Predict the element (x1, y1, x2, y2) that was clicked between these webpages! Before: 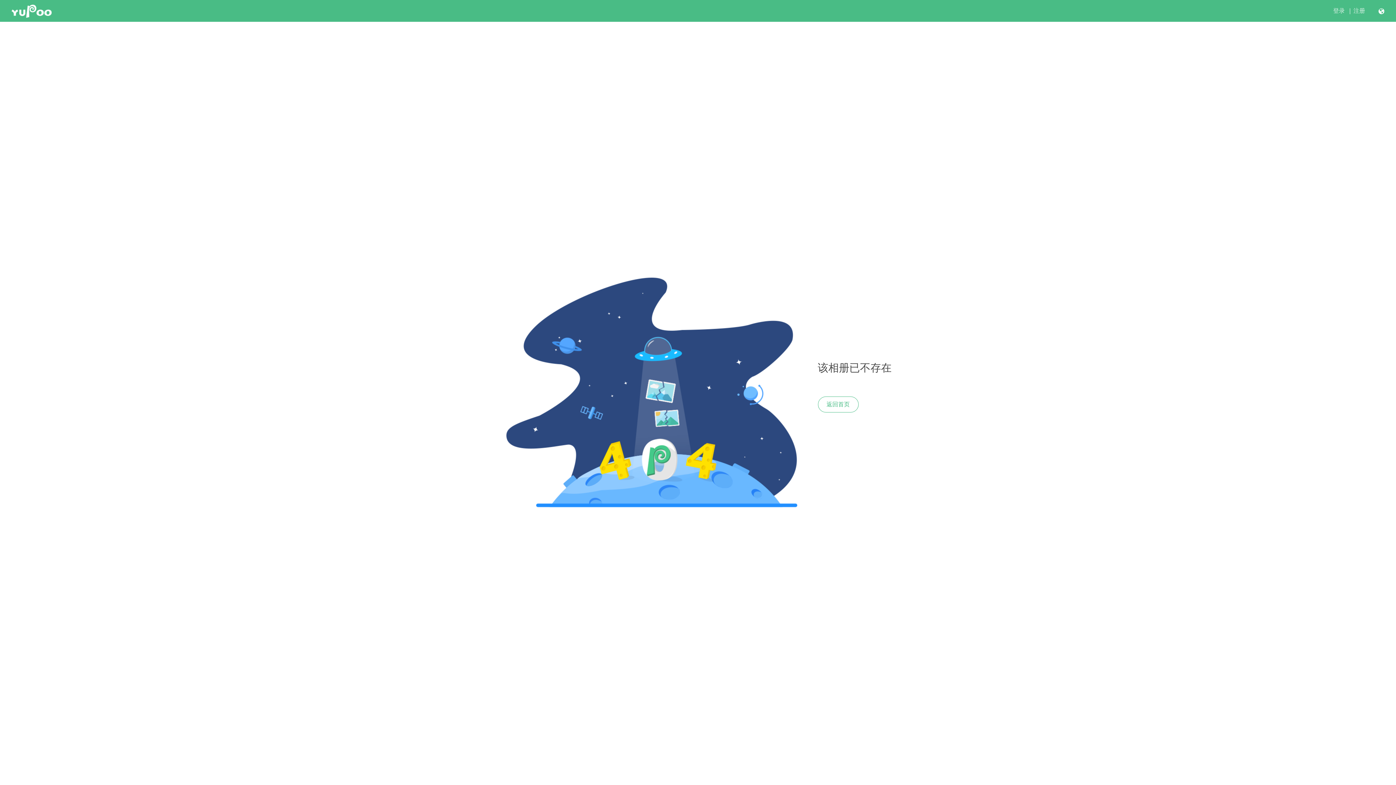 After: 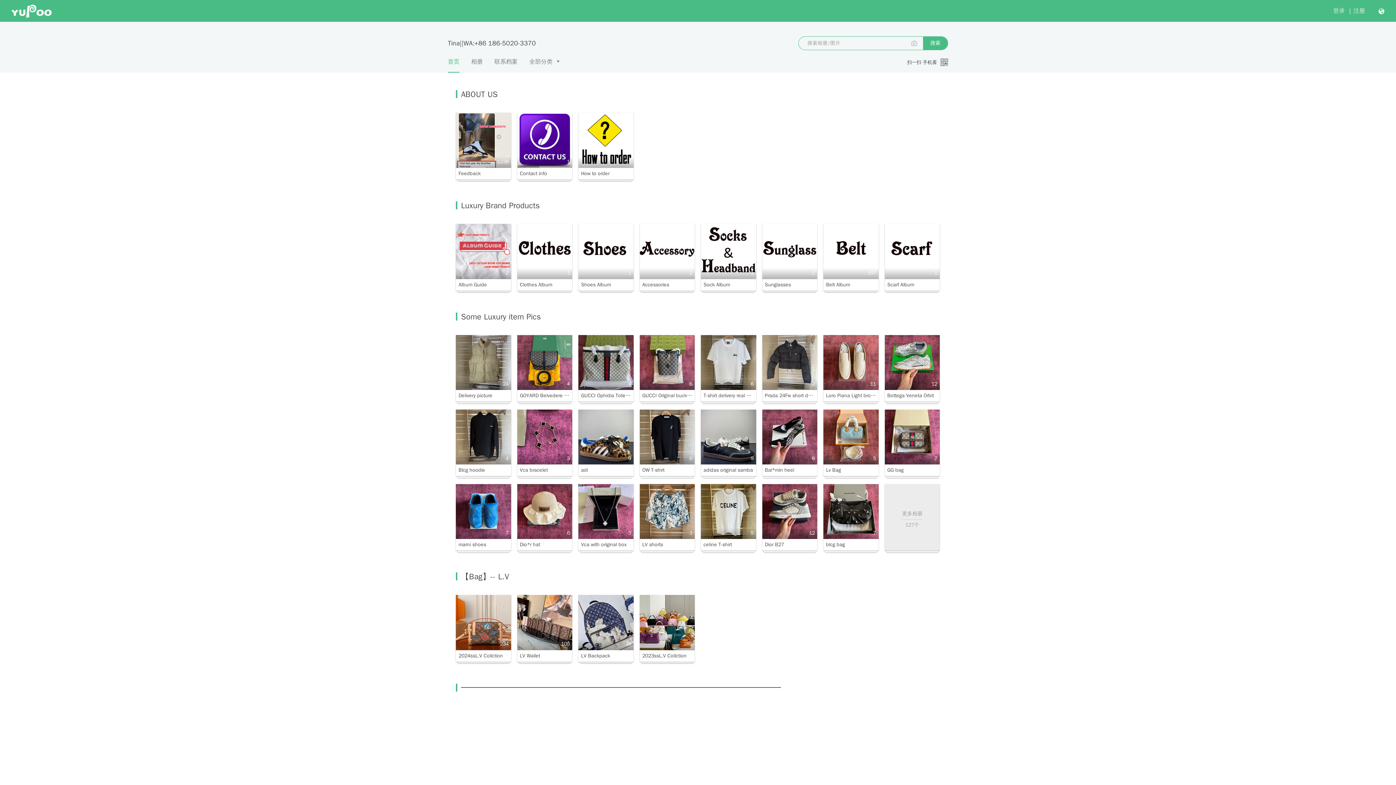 Action: bbox: (818, 396, 858, 412) label: 返回首页